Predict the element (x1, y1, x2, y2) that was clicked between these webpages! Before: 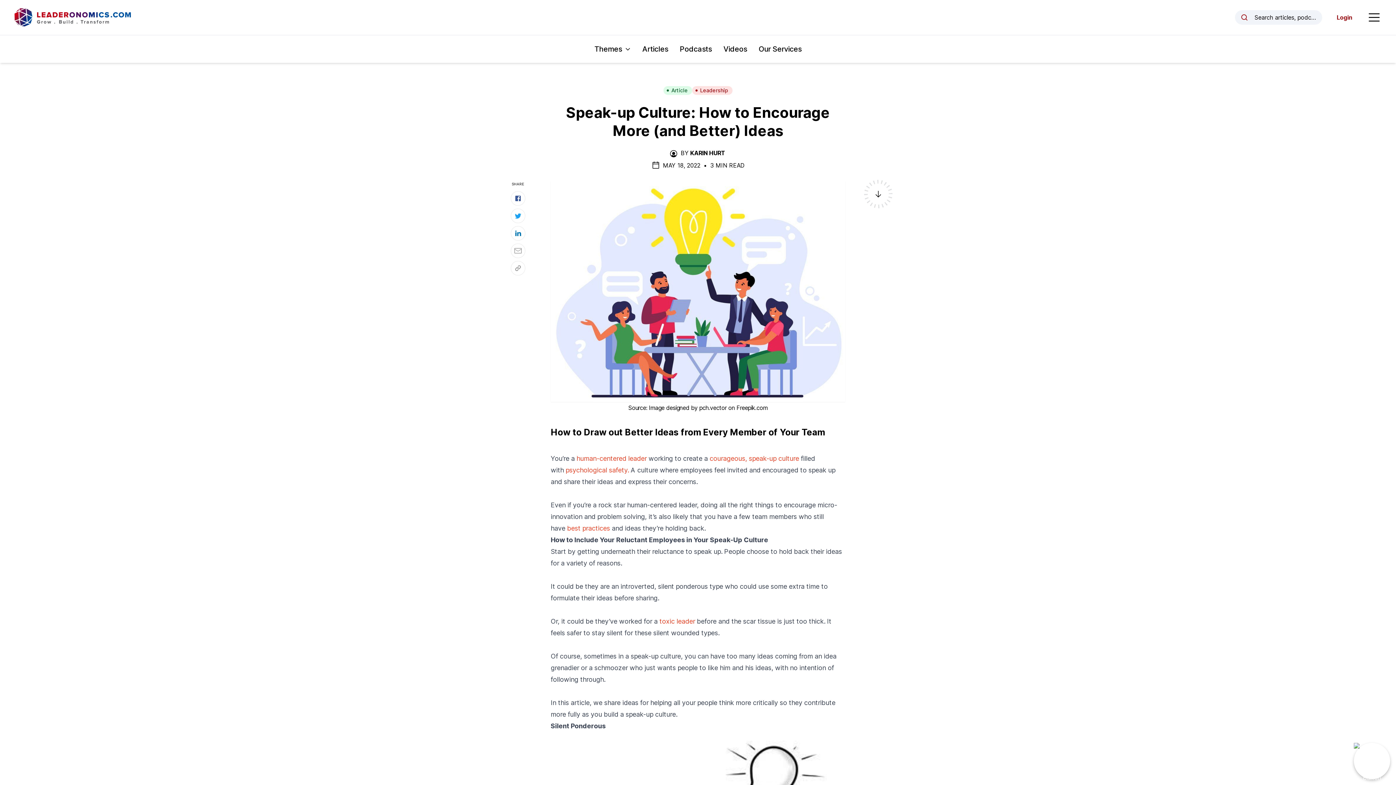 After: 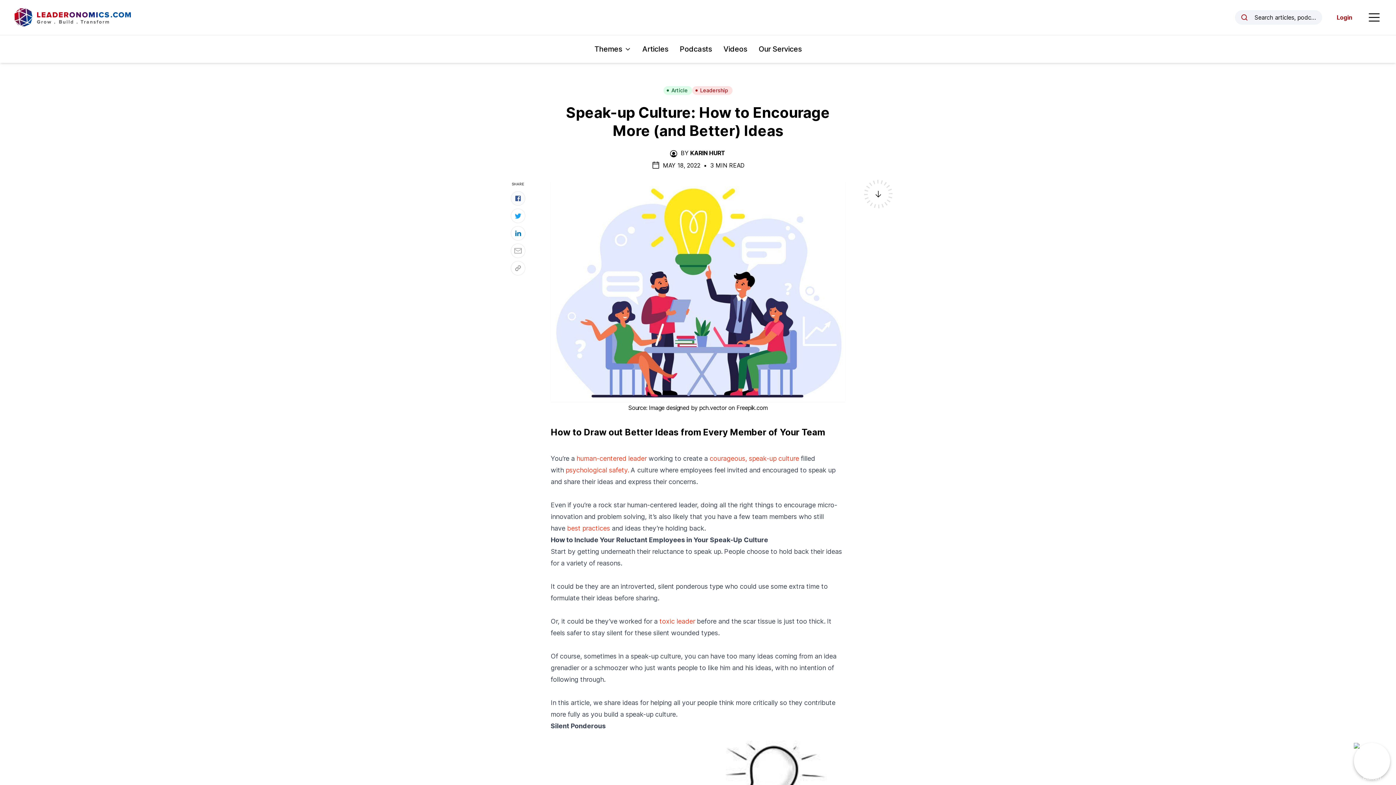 Action: bbox: (510, 191, 525, 205)